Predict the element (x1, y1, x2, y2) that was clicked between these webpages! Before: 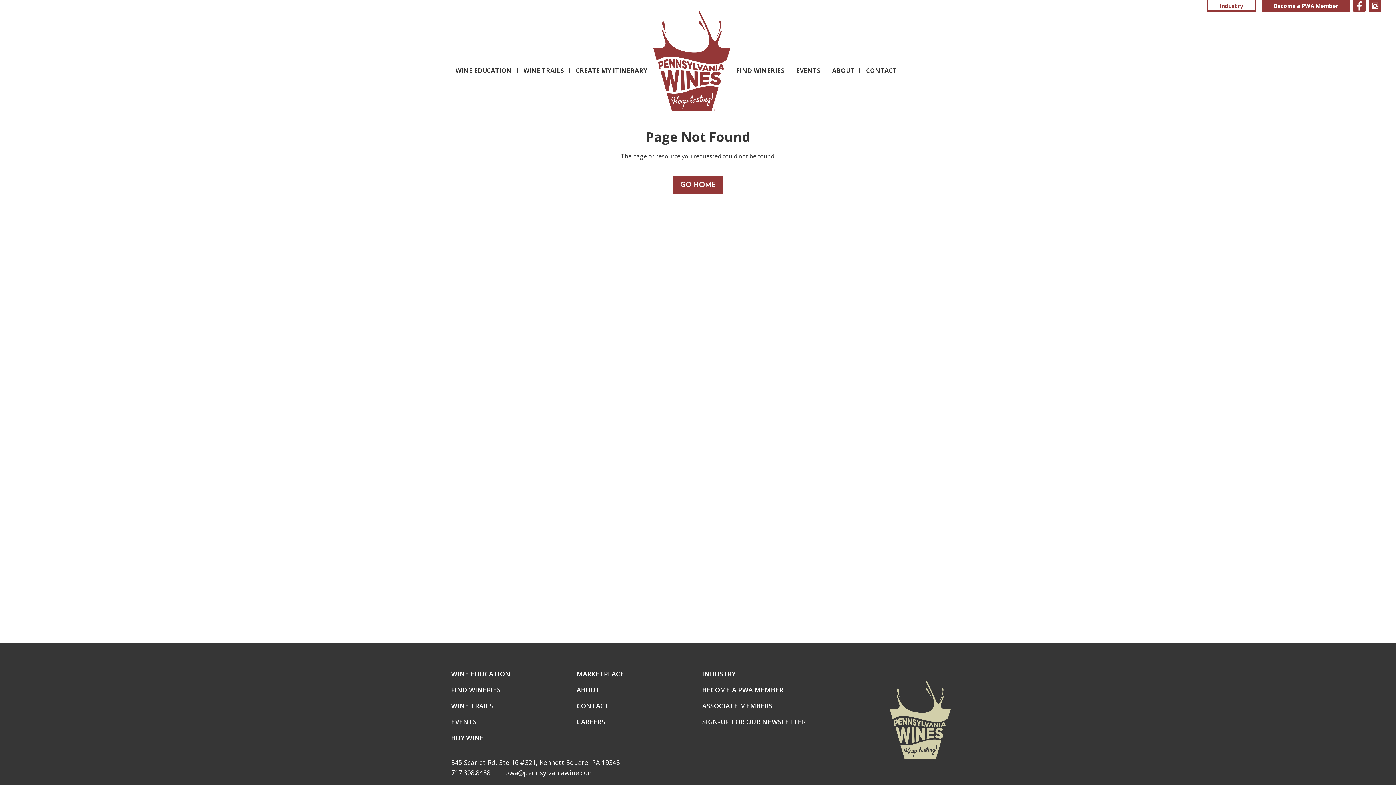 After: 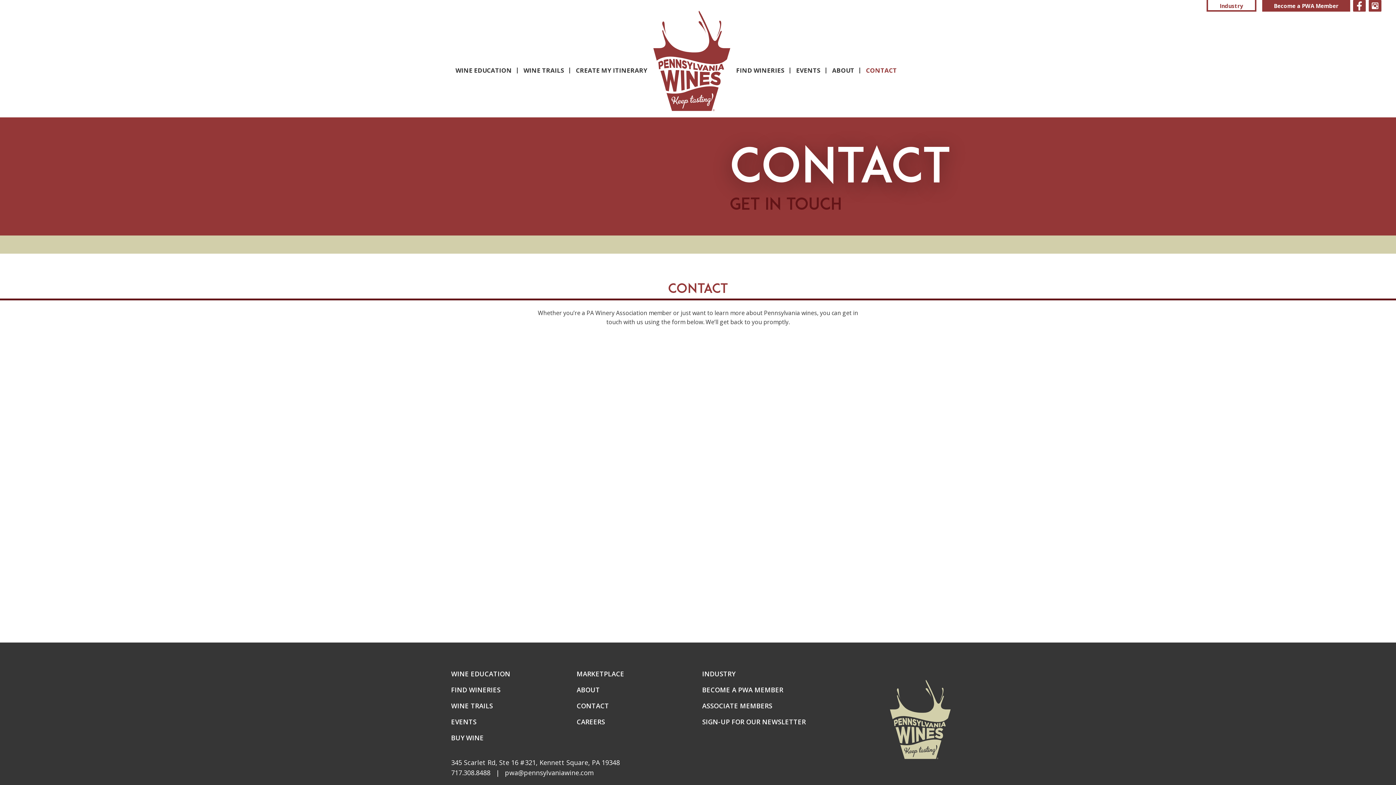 Action: label: CONTACT bbox: (571, 698, 690, 714)